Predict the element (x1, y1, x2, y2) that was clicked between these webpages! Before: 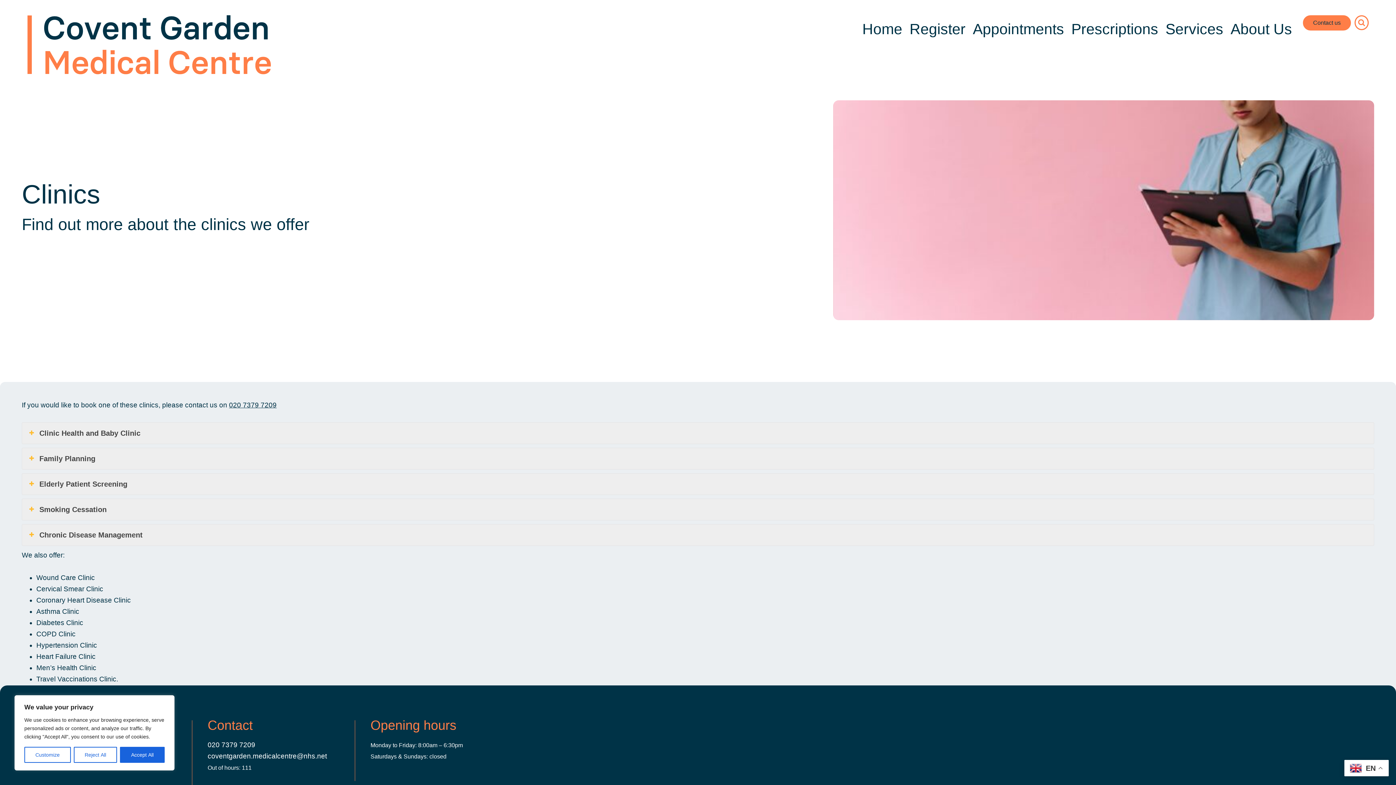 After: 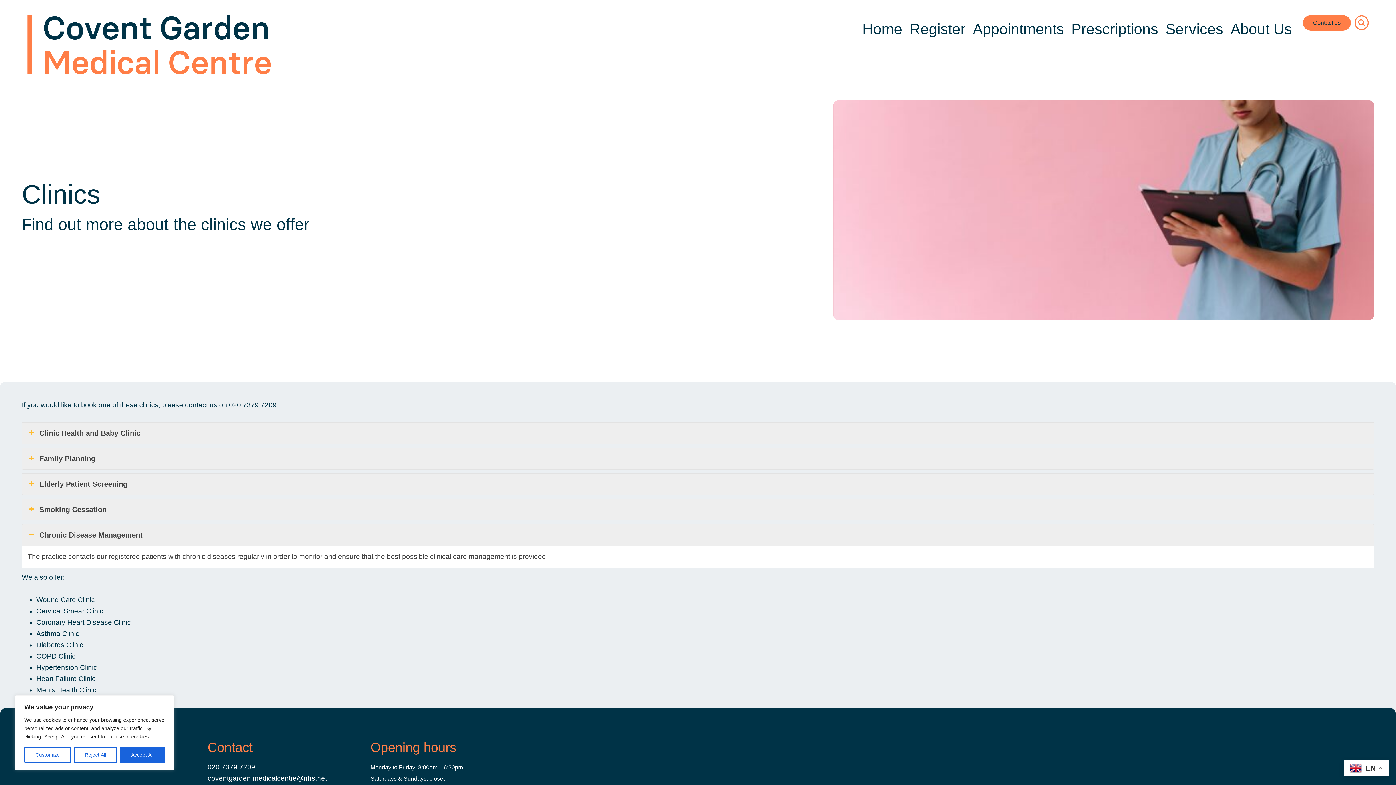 Action: bbox: (22, 524, 1374, 545) label: Chronic Disease Management